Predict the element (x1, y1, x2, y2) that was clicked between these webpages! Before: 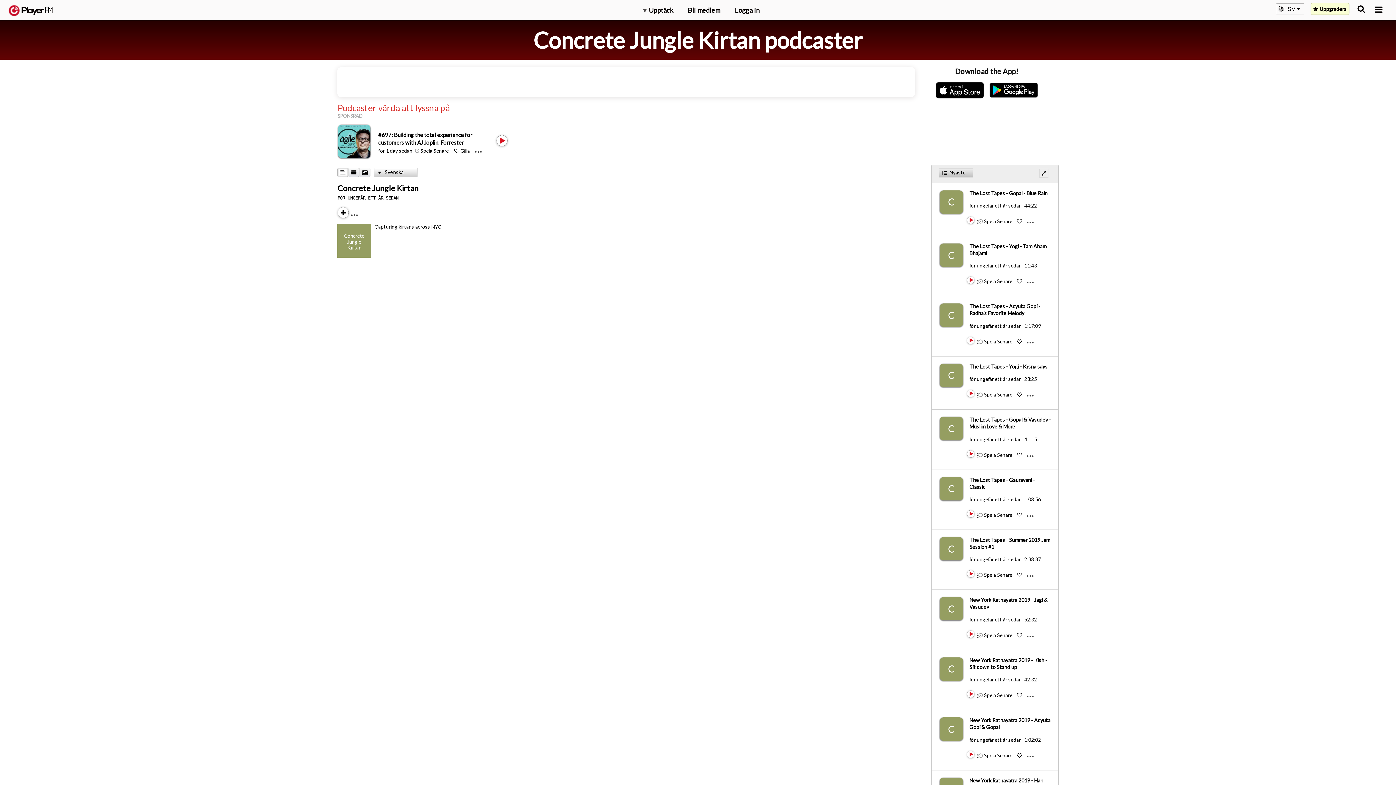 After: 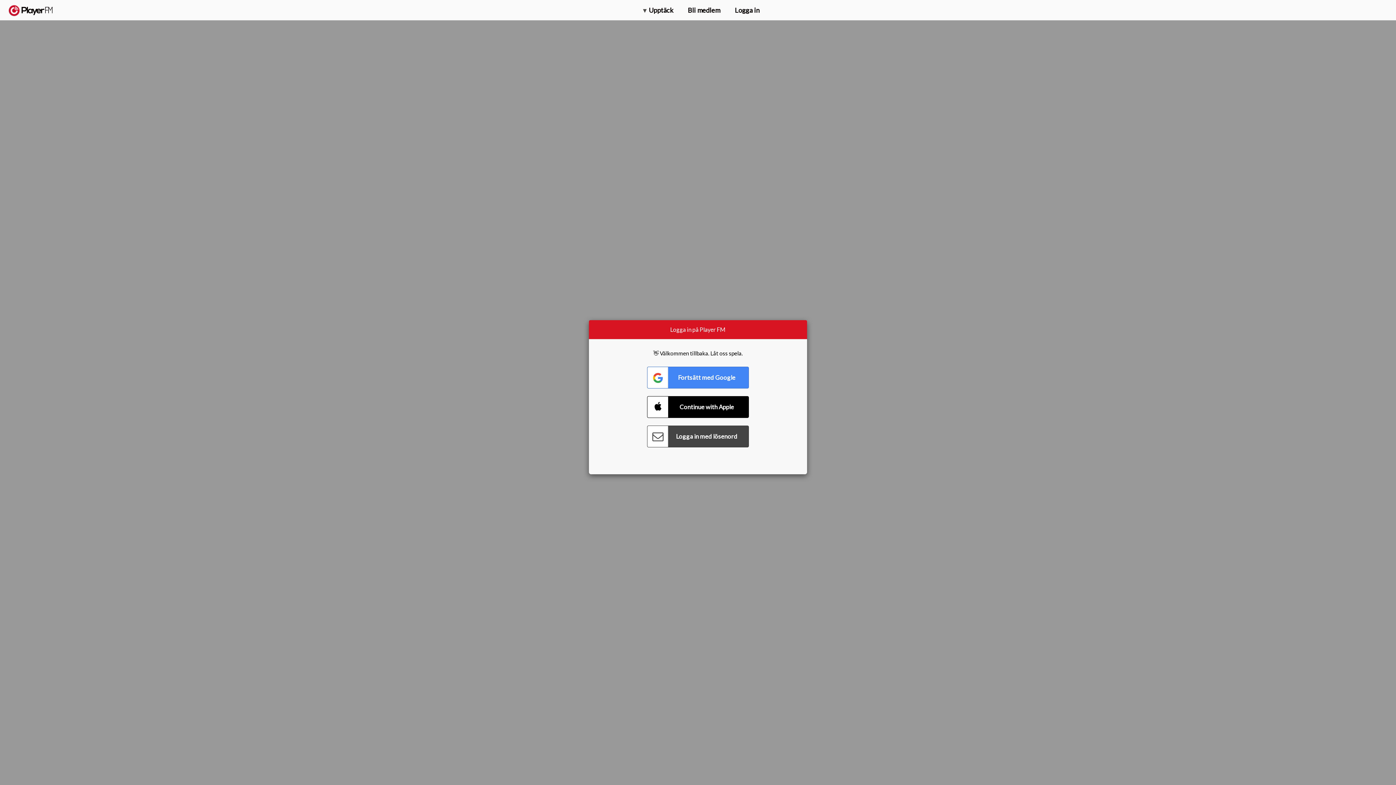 Action: label: C bbox: (939, 657, 969, 681)